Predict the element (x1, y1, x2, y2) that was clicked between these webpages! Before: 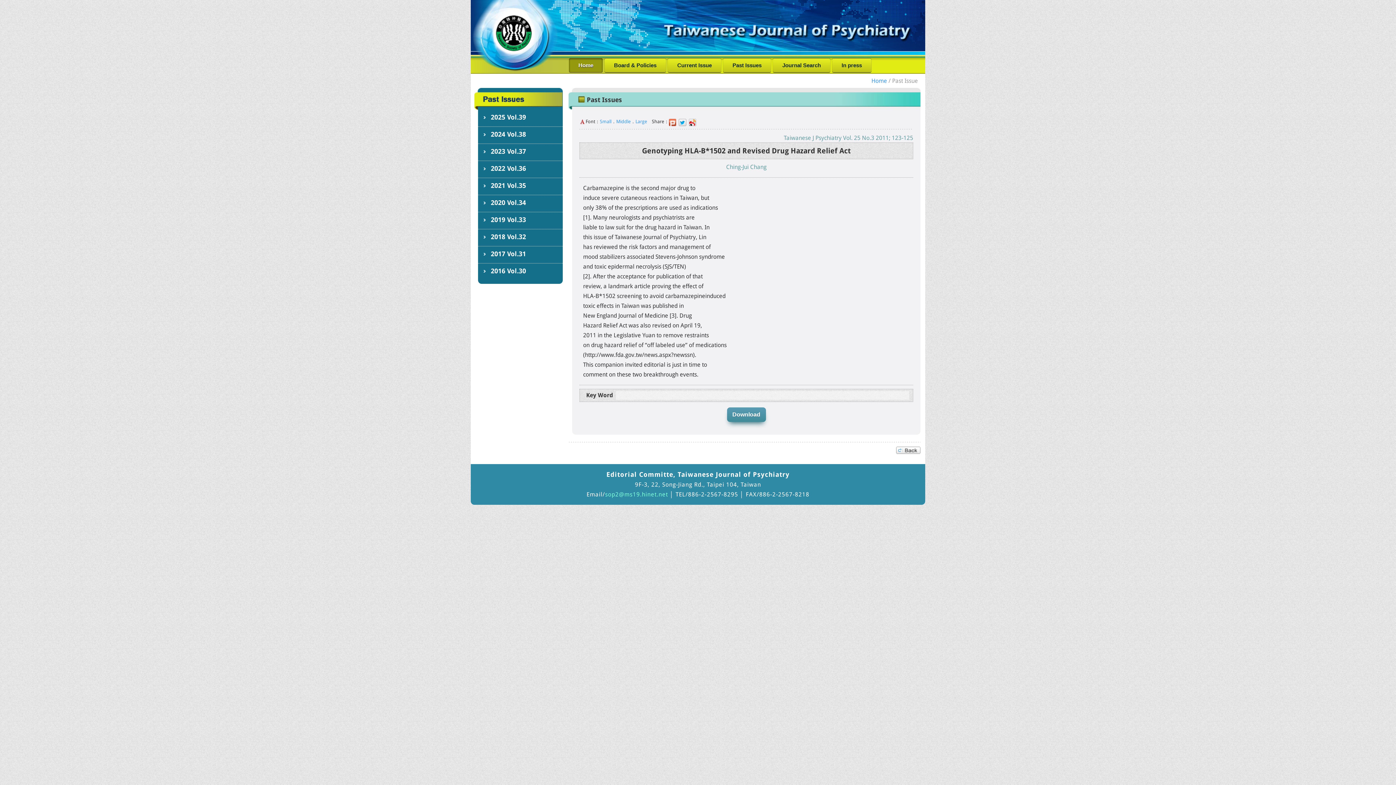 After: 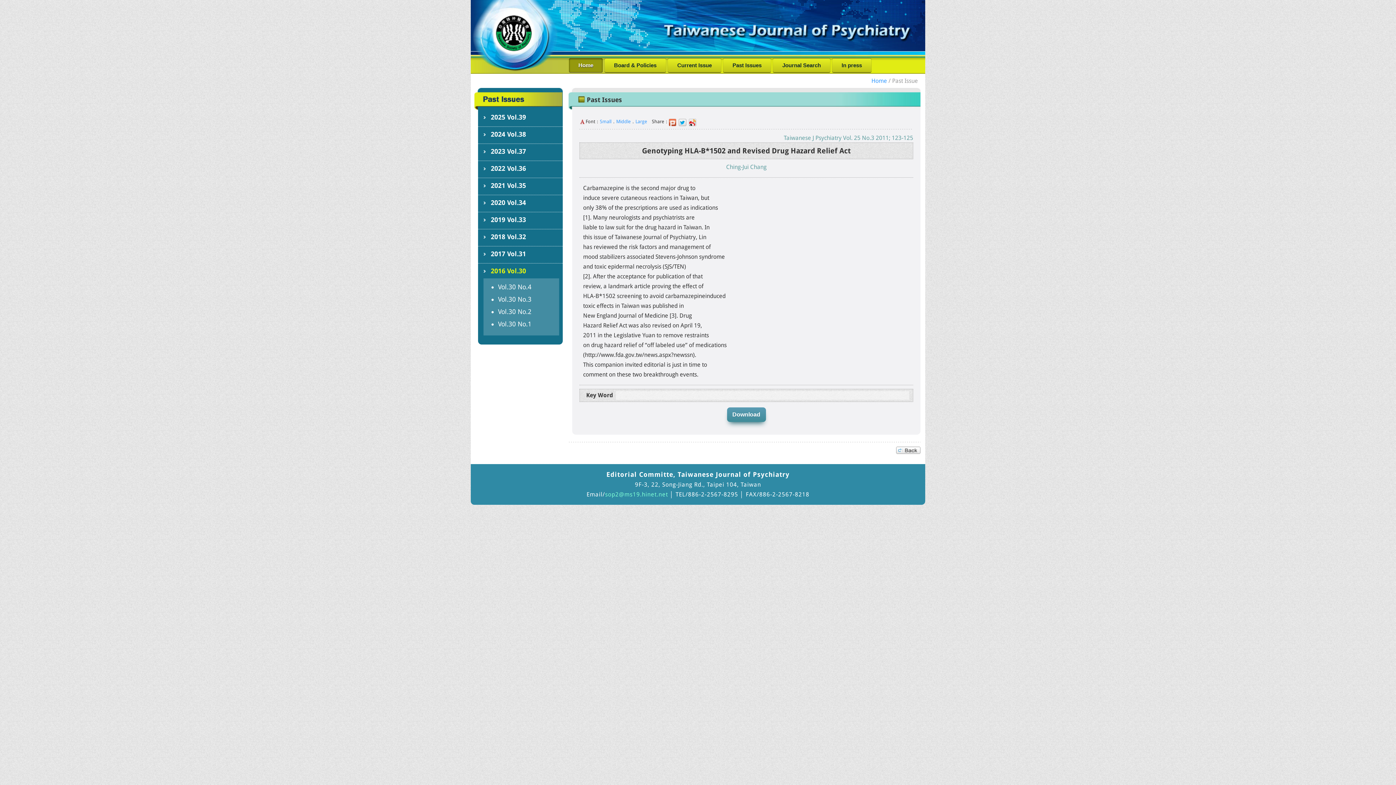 Action: bbox: (490, 267, 526, 274) label: 2016 Vol.30